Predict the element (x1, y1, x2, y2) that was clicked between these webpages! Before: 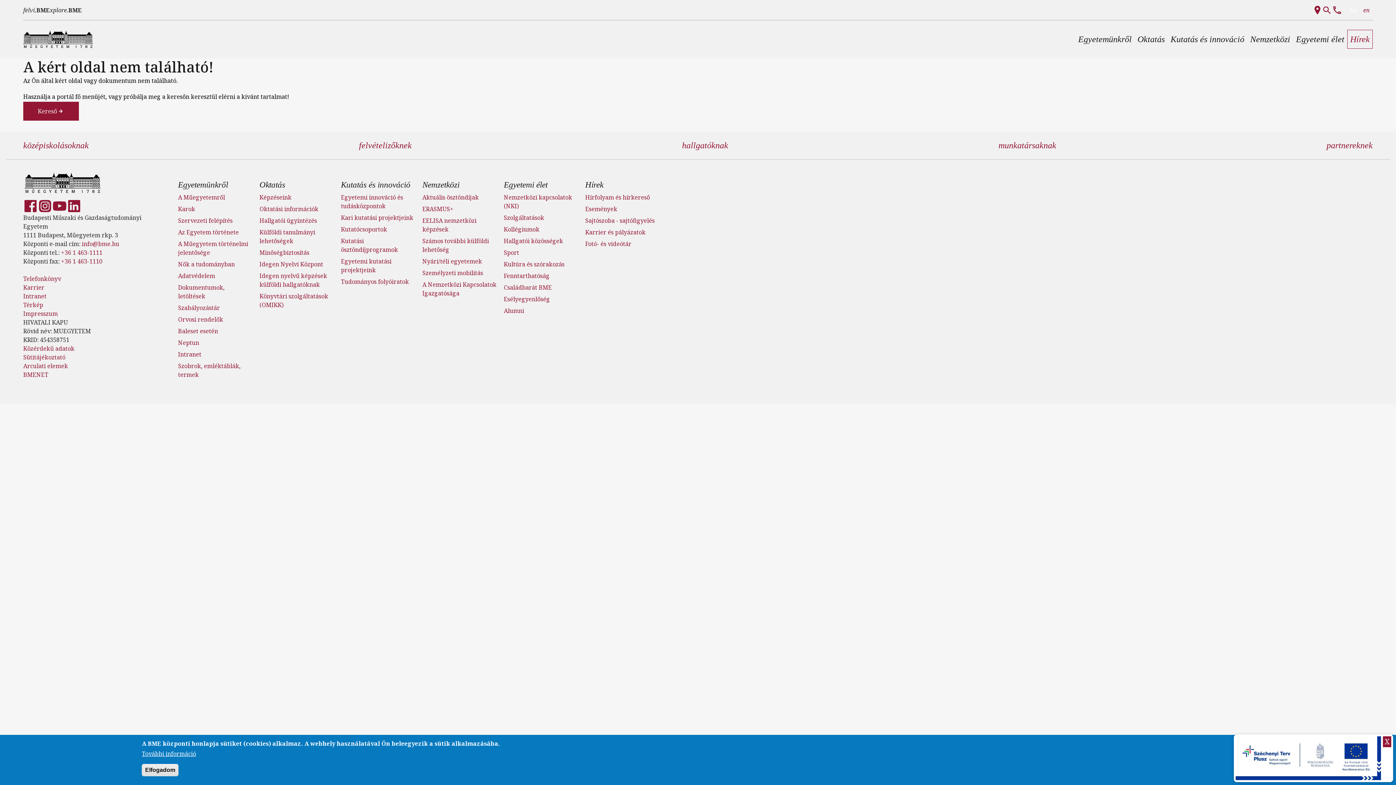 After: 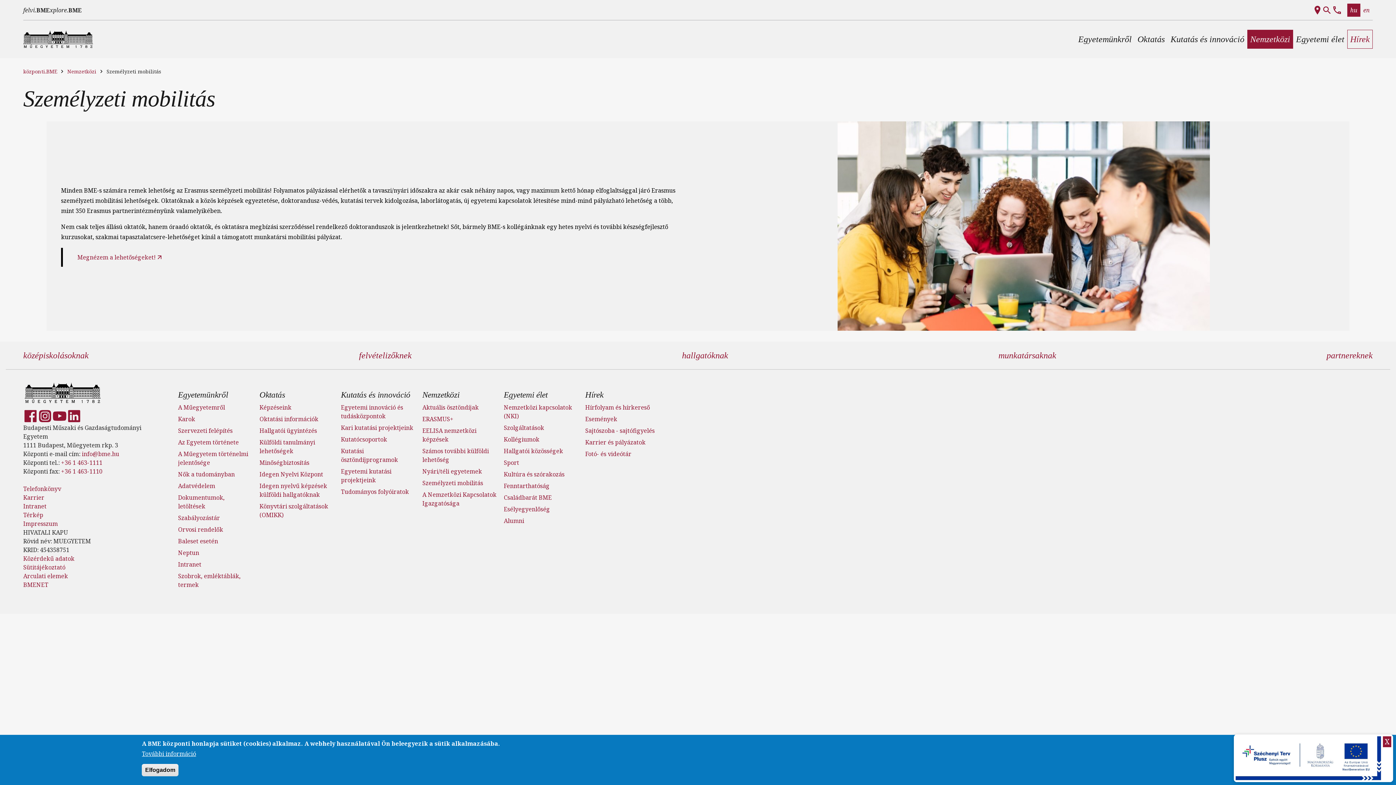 Action: label: Személyzeti mobilitás bbox: (422, 269, 483, 277)